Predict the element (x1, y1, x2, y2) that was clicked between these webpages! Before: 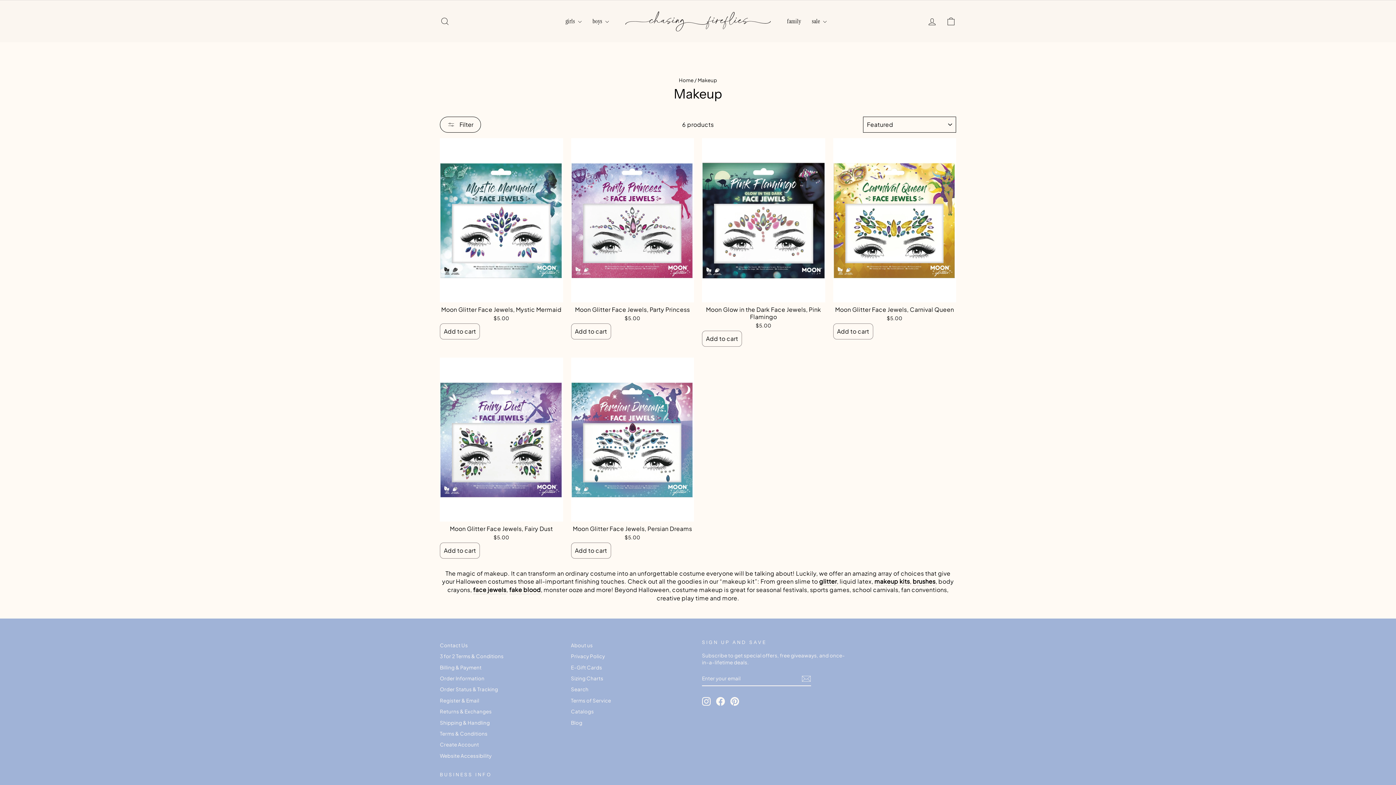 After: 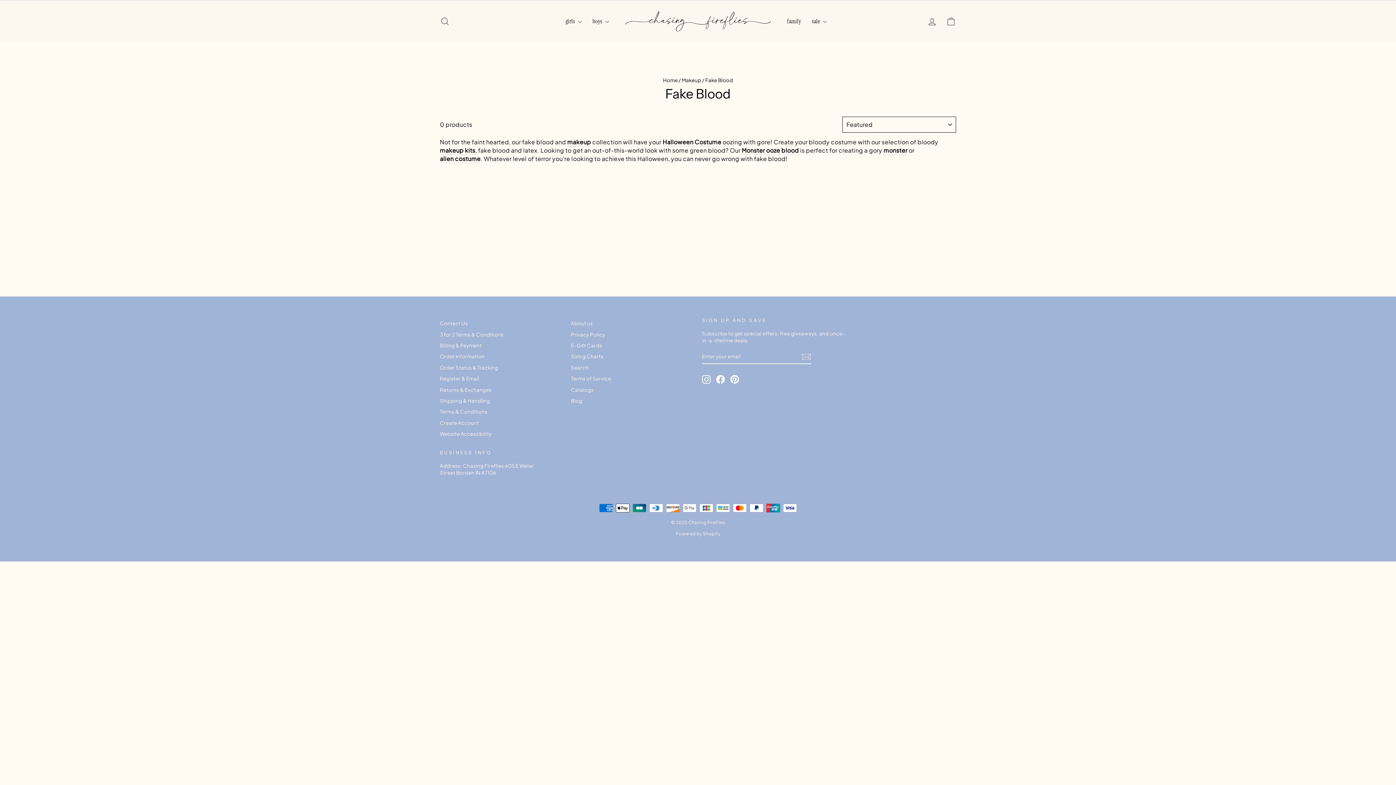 Action: label: fake blood bbox: (509, 586, 540, 594)